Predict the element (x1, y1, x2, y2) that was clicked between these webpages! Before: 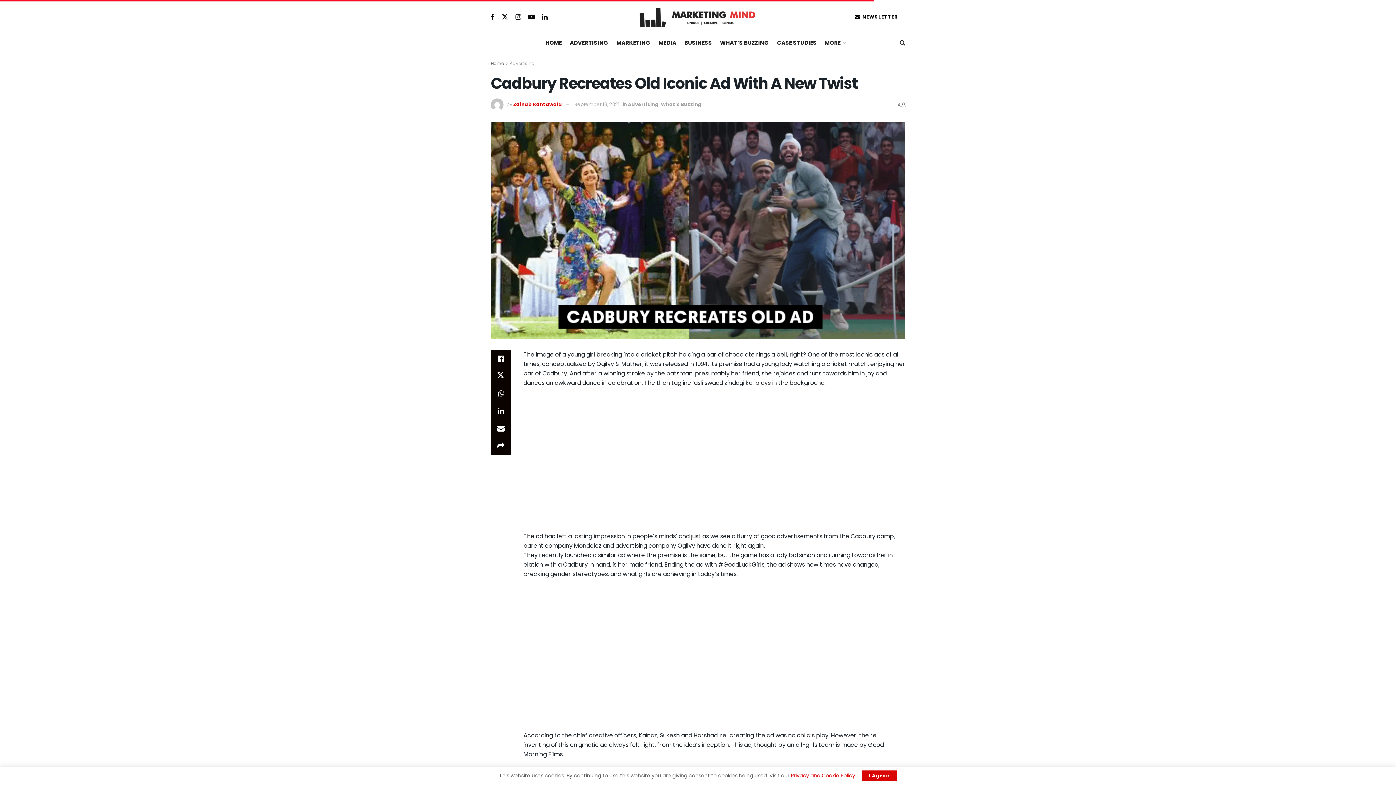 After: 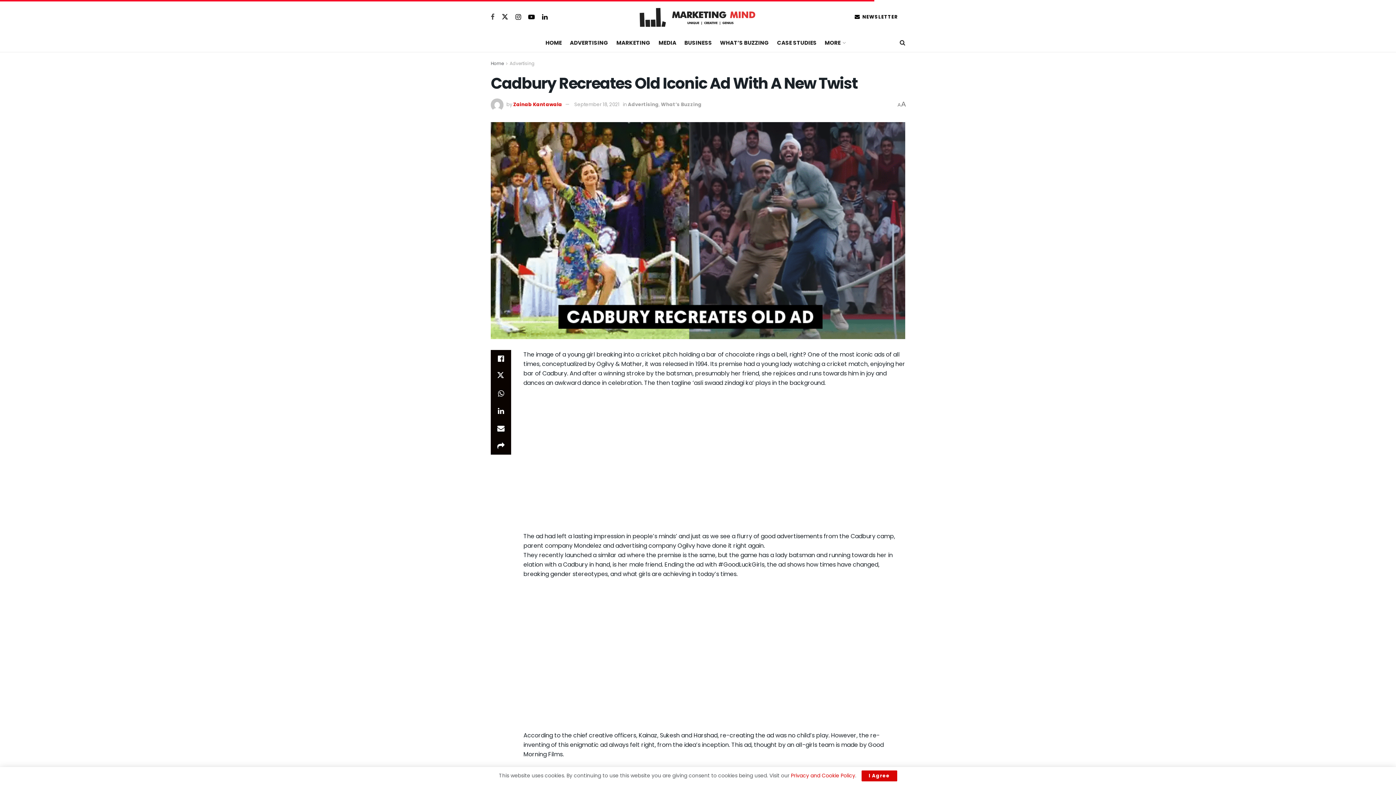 Action: bbox: (490, 12, 494, 21) label: Find us on Facebook